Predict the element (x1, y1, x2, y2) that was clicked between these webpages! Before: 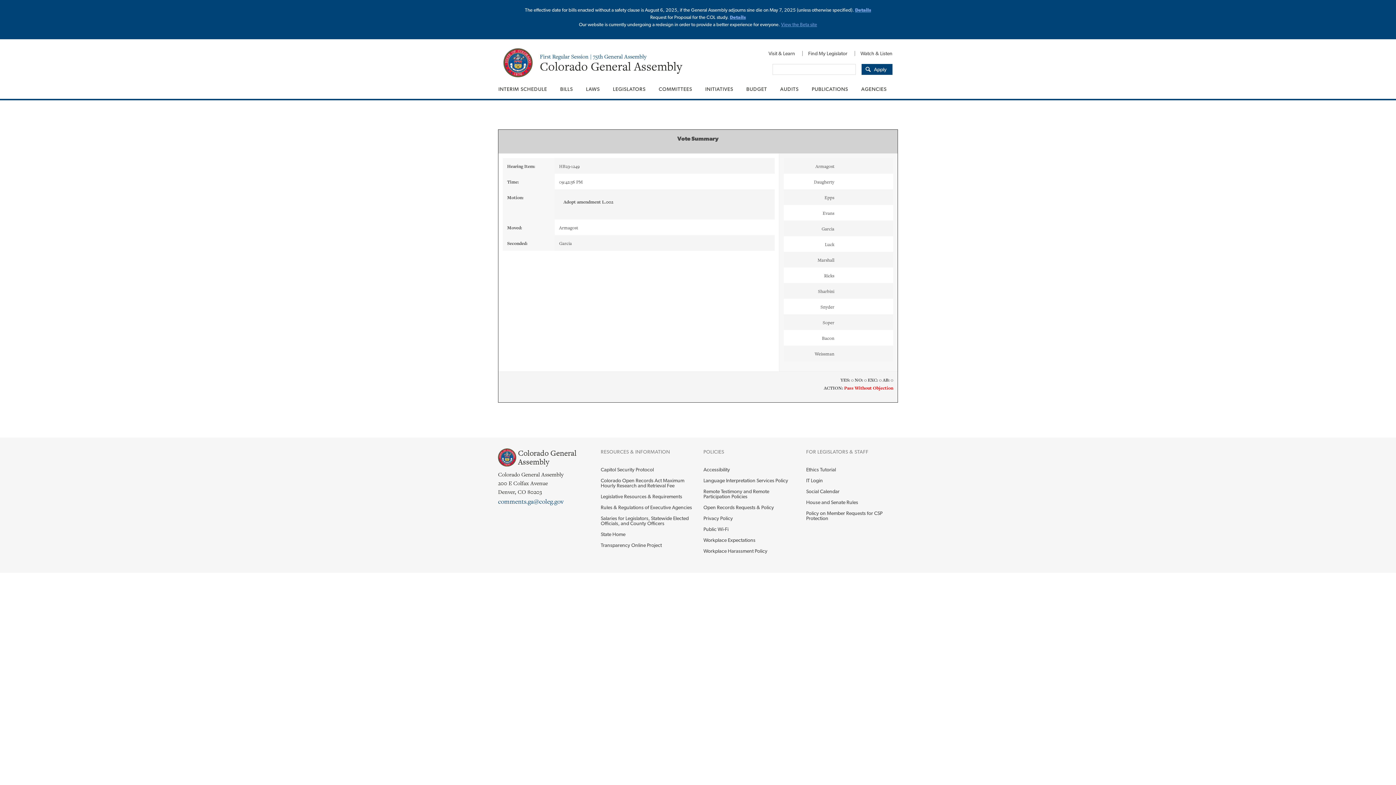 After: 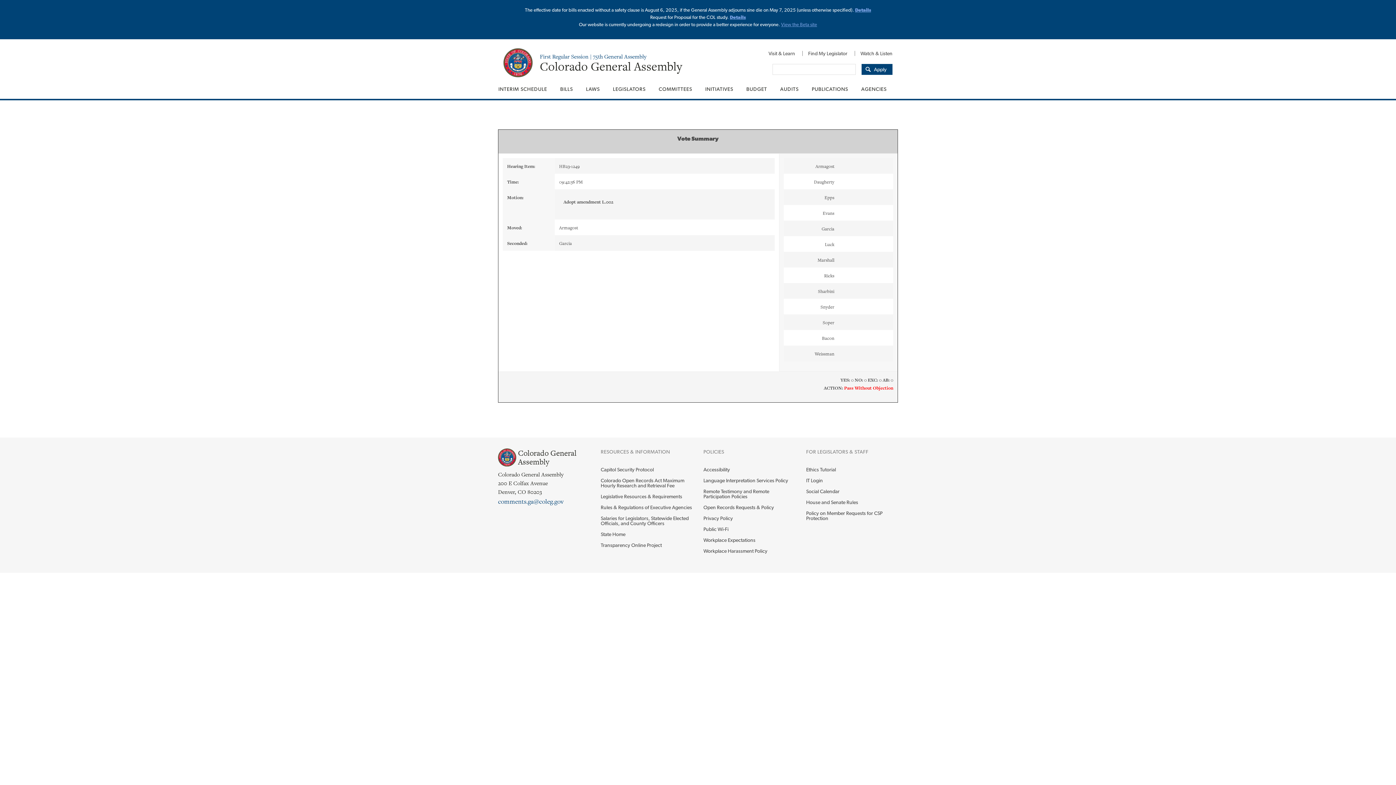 Action: bbox: (806, 464, 898, 475) label: Ethics Tutorial